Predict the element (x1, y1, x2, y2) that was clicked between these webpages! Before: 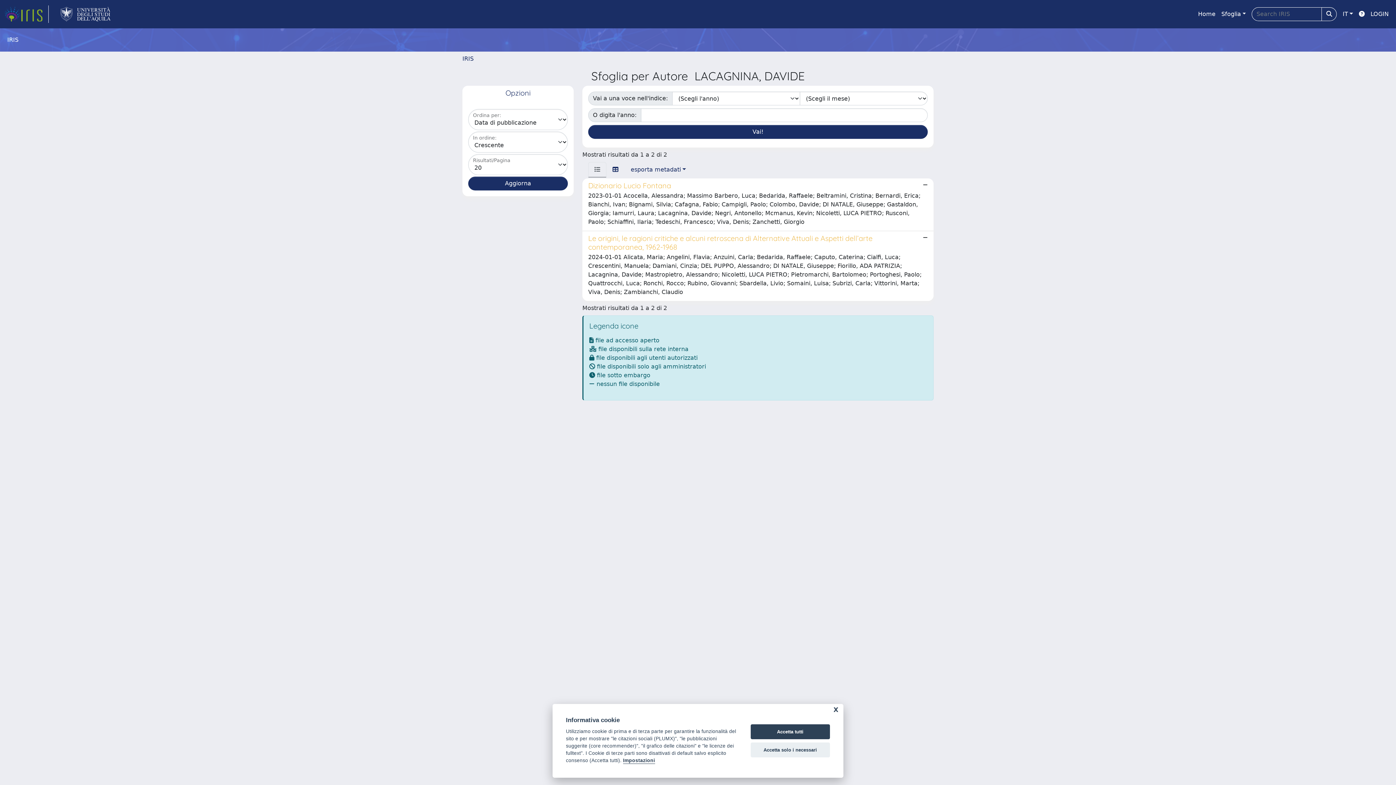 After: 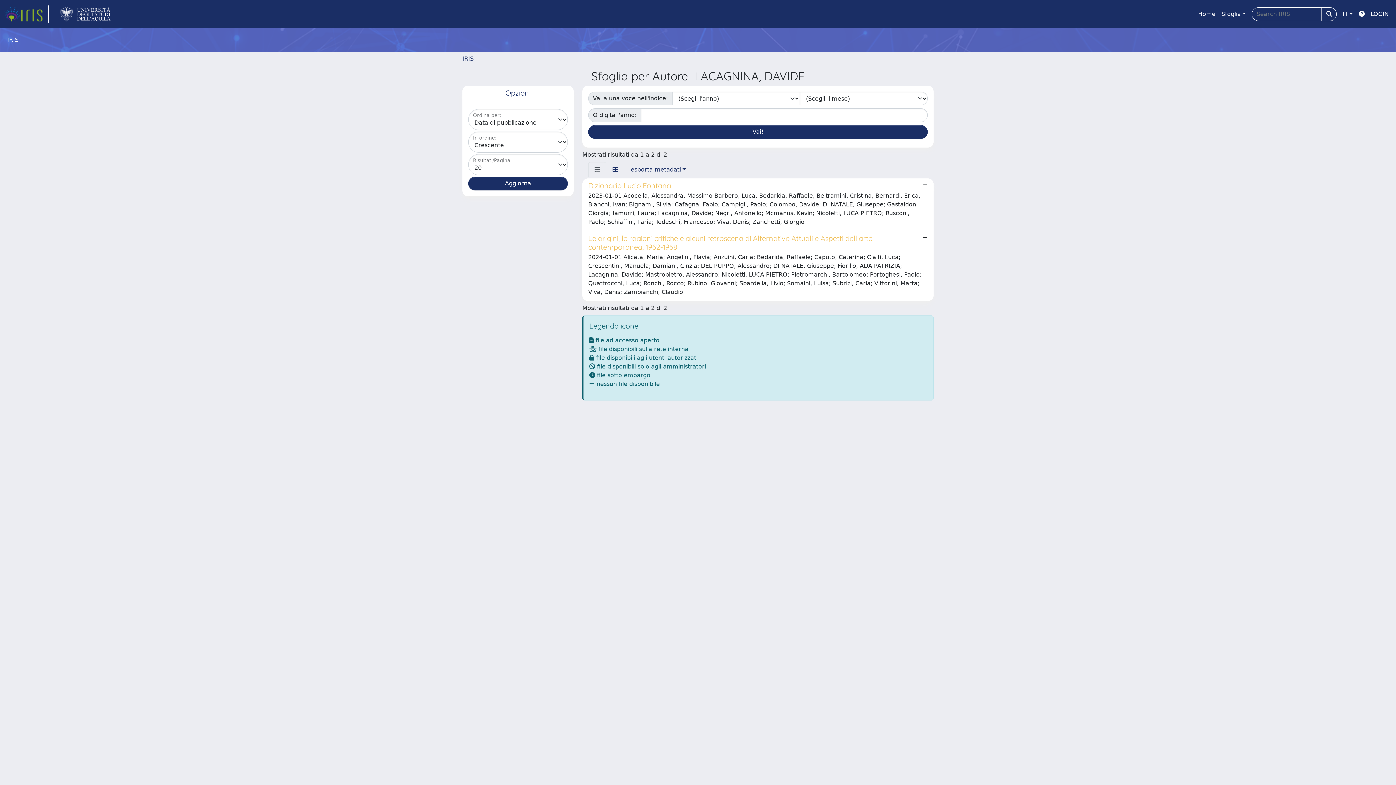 Action: bbox: (750, 724, 830, 739) label: Accetta tutti